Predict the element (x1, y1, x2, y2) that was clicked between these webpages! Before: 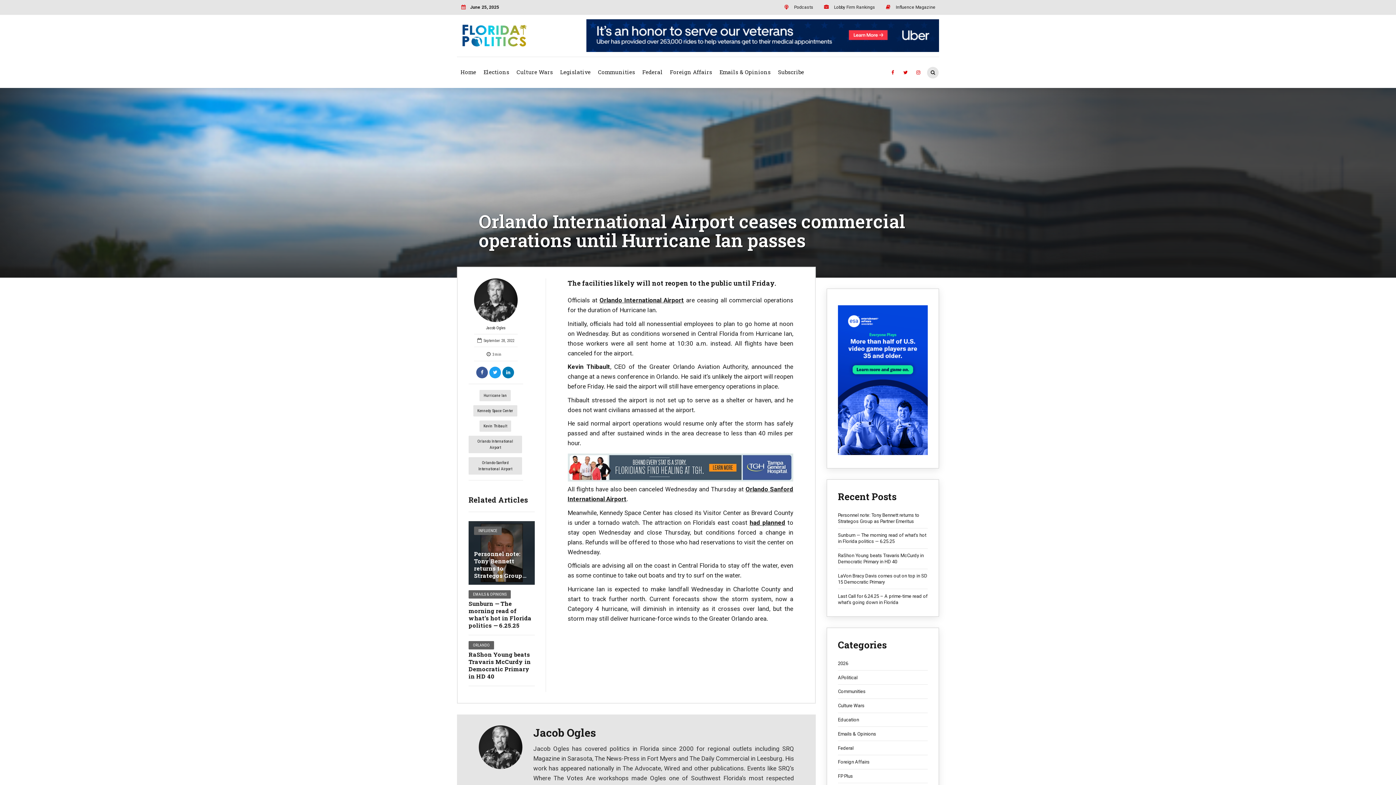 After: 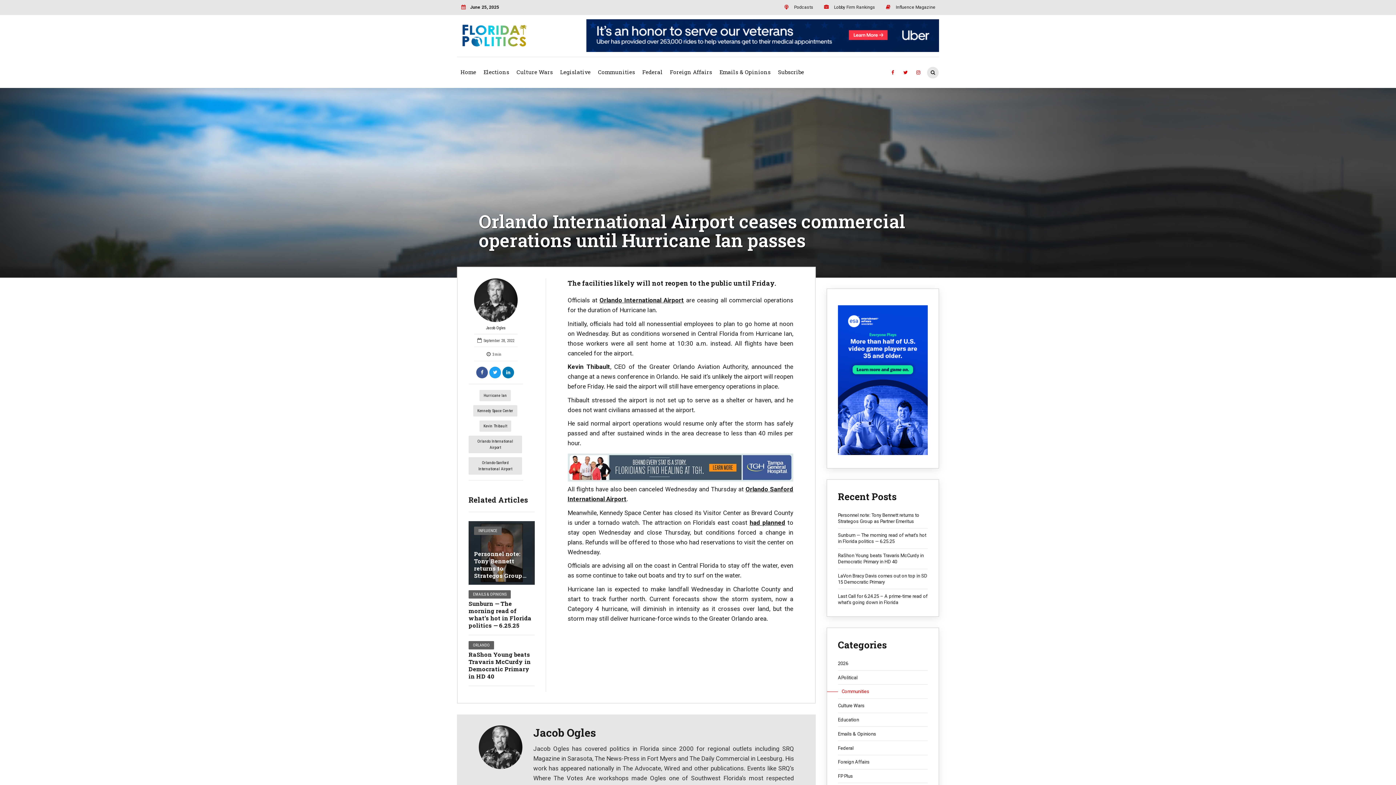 Action: bbox: (838, 688, 928, 695) label: Communities